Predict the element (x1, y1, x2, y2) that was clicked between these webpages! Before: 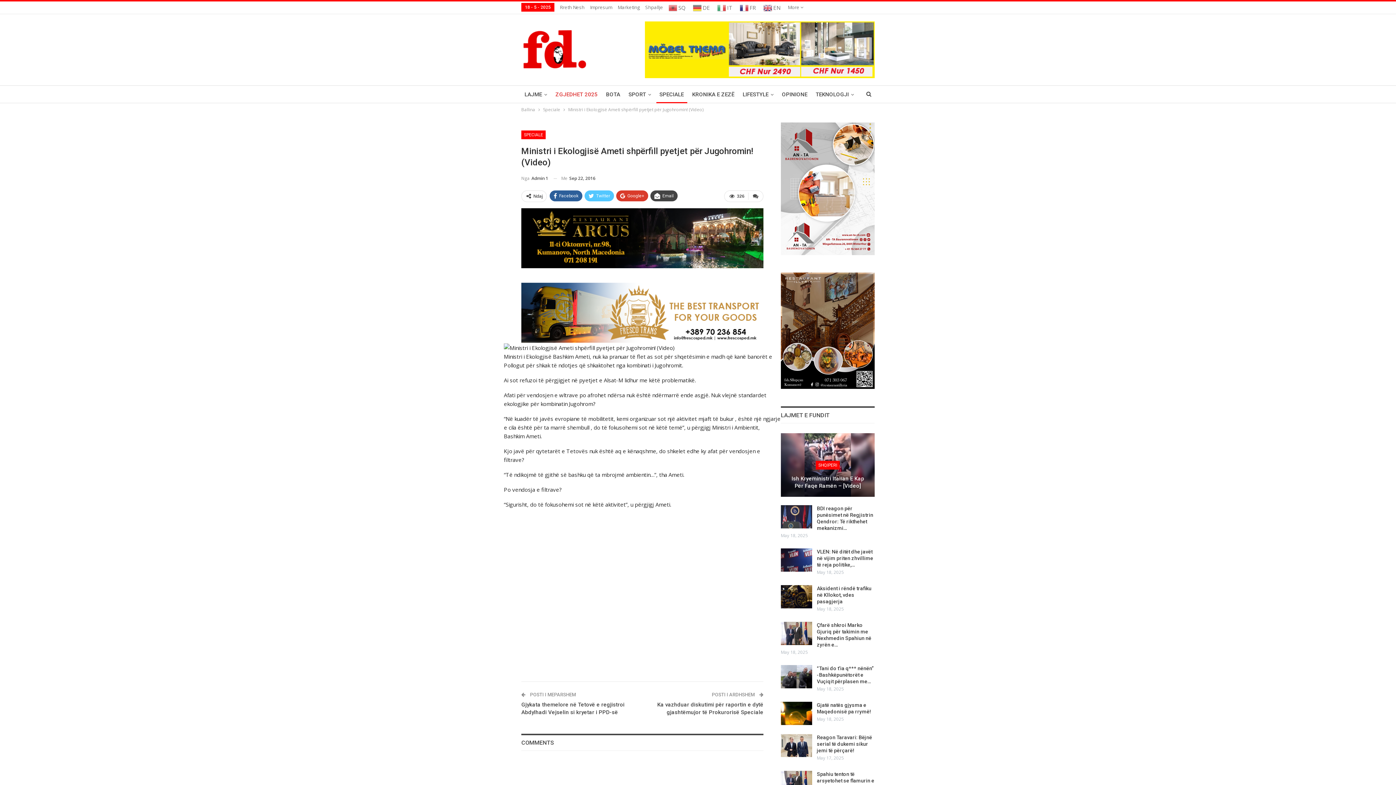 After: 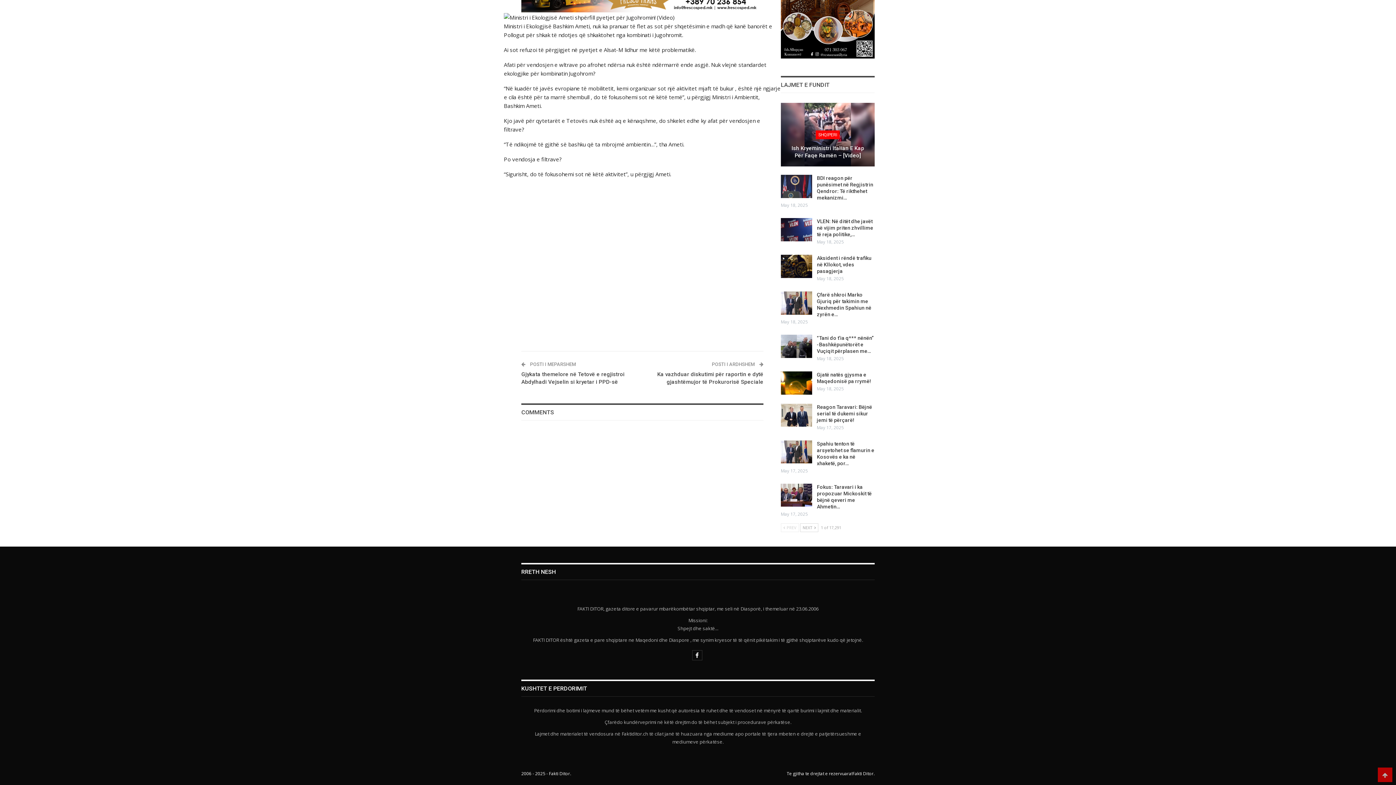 Action: bbox: (748, 190, 763, 202)